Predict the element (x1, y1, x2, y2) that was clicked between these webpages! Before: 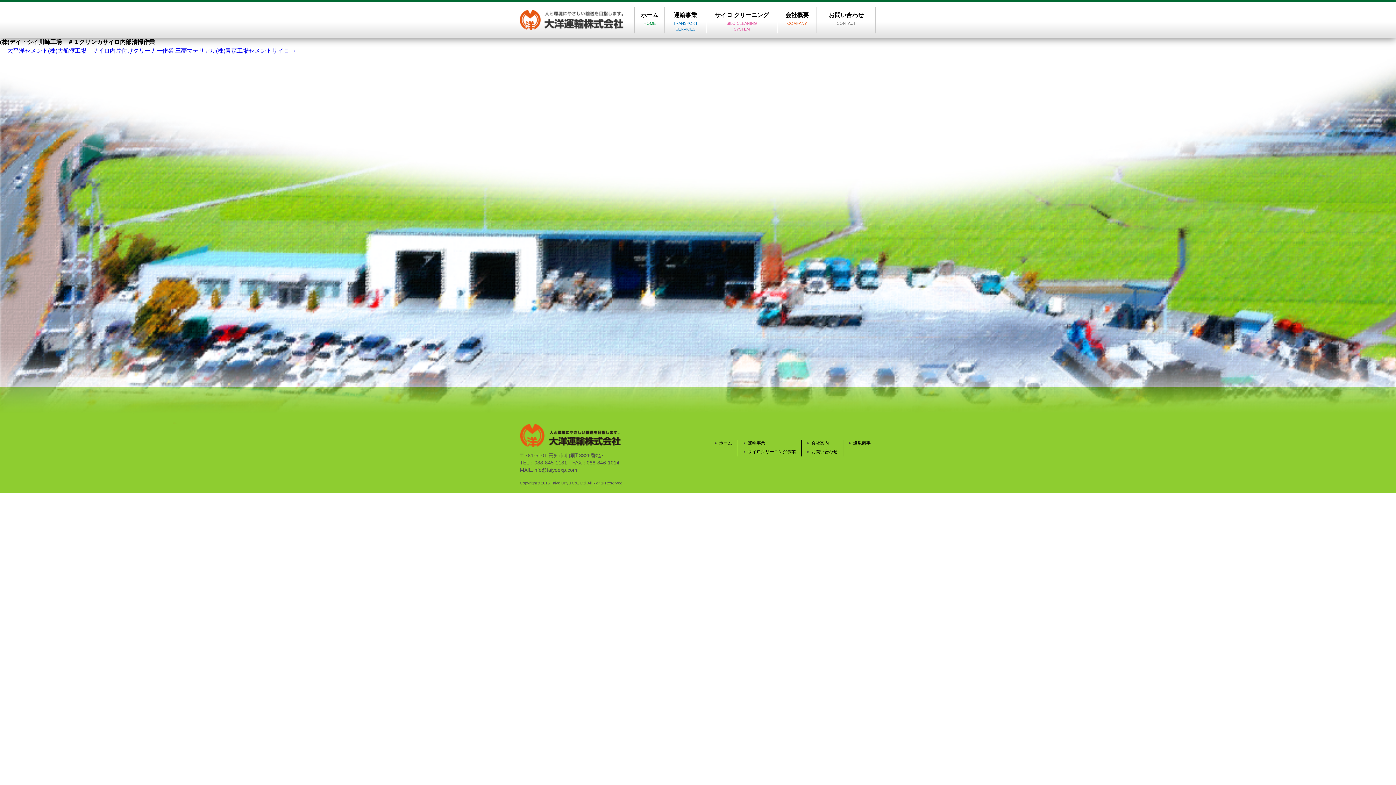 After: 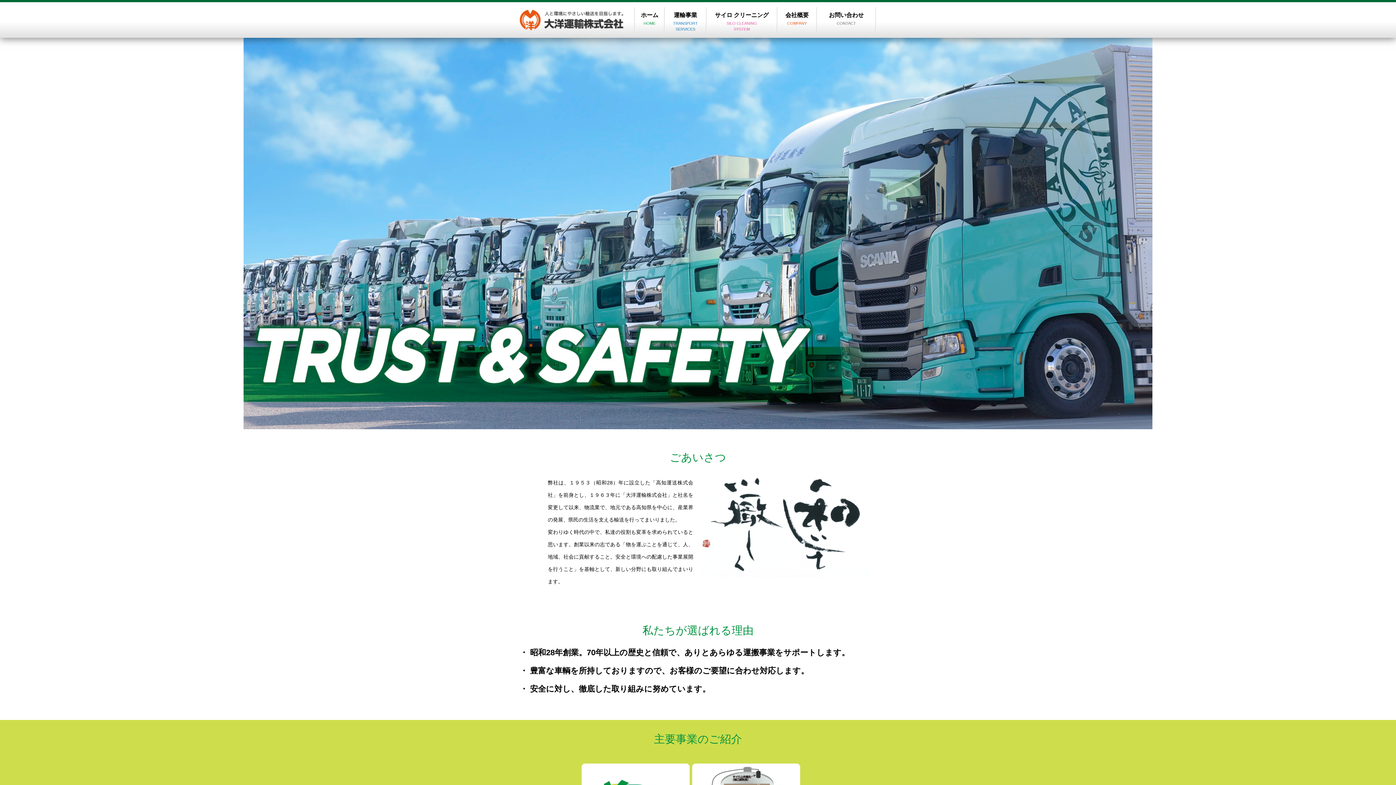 Action: label: ホーム bbox: (714, 440, 732, 445)